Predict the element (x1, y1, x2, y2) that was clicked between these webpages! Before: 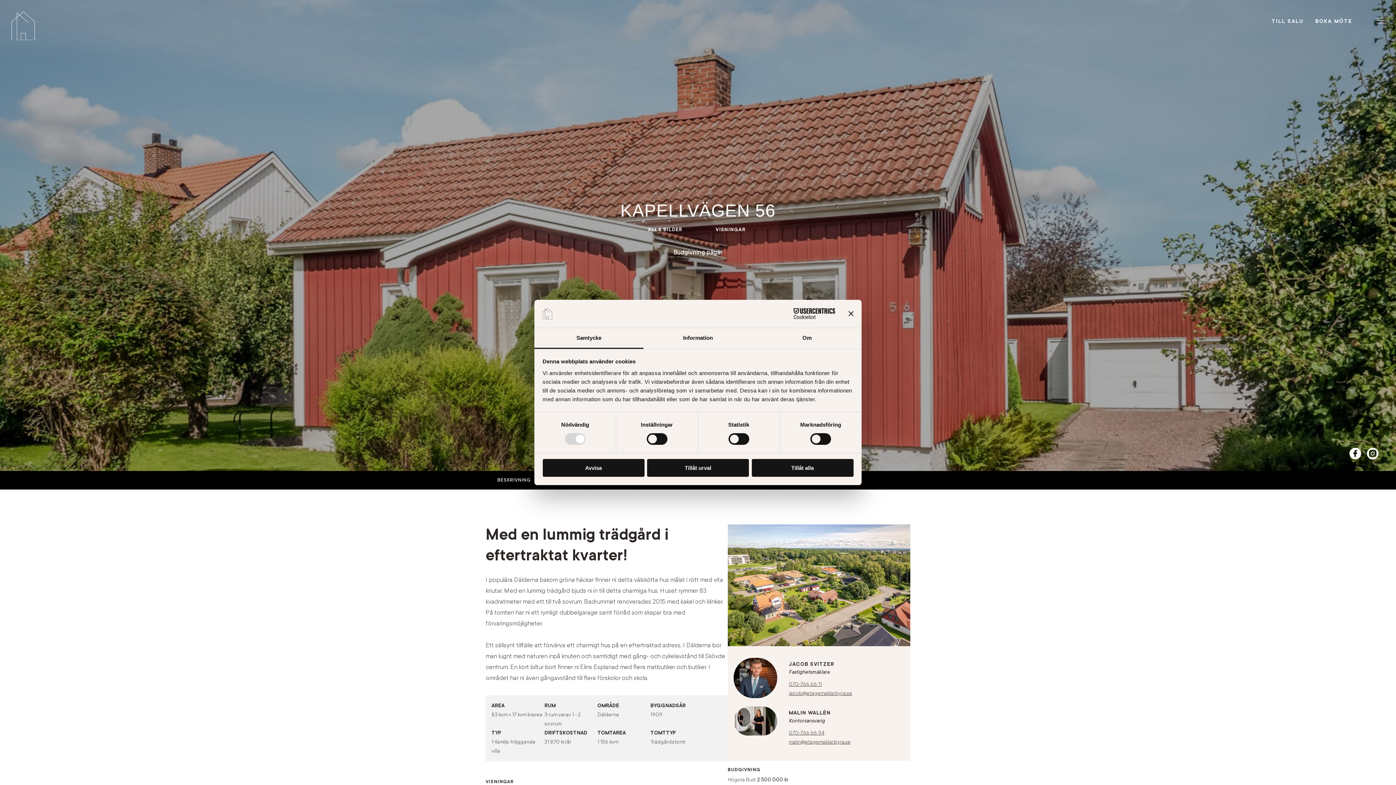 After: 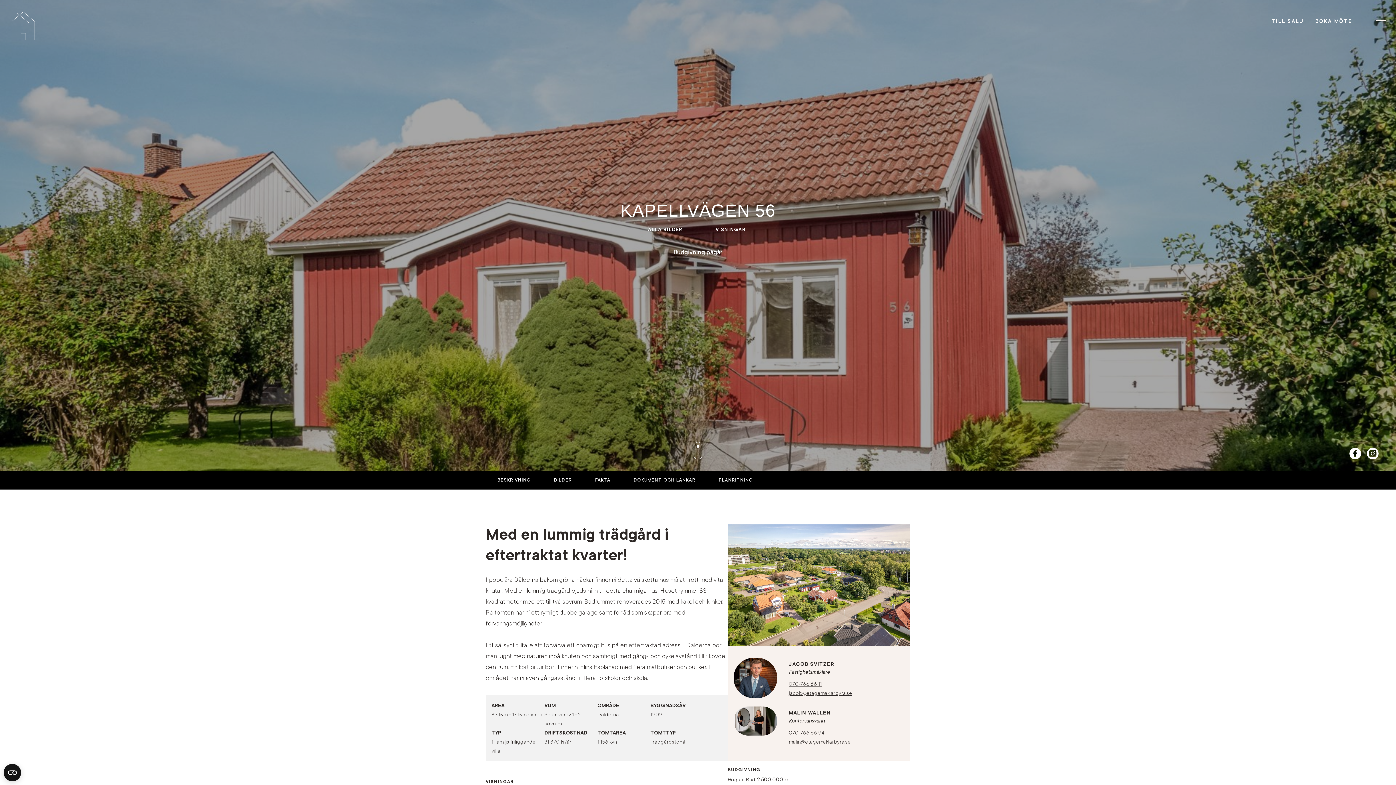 Action: bbox: (751, 459, 853, 476) label: Tillåt alla